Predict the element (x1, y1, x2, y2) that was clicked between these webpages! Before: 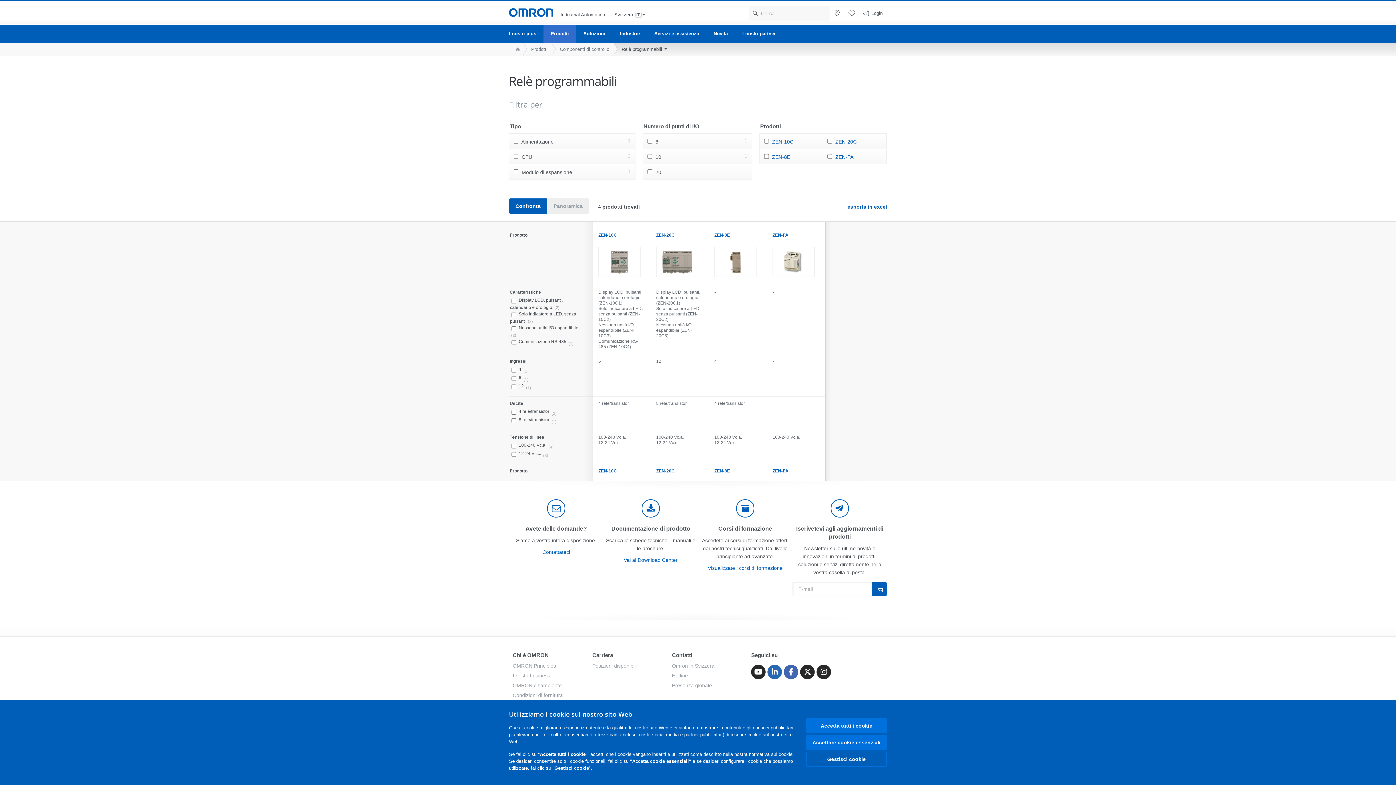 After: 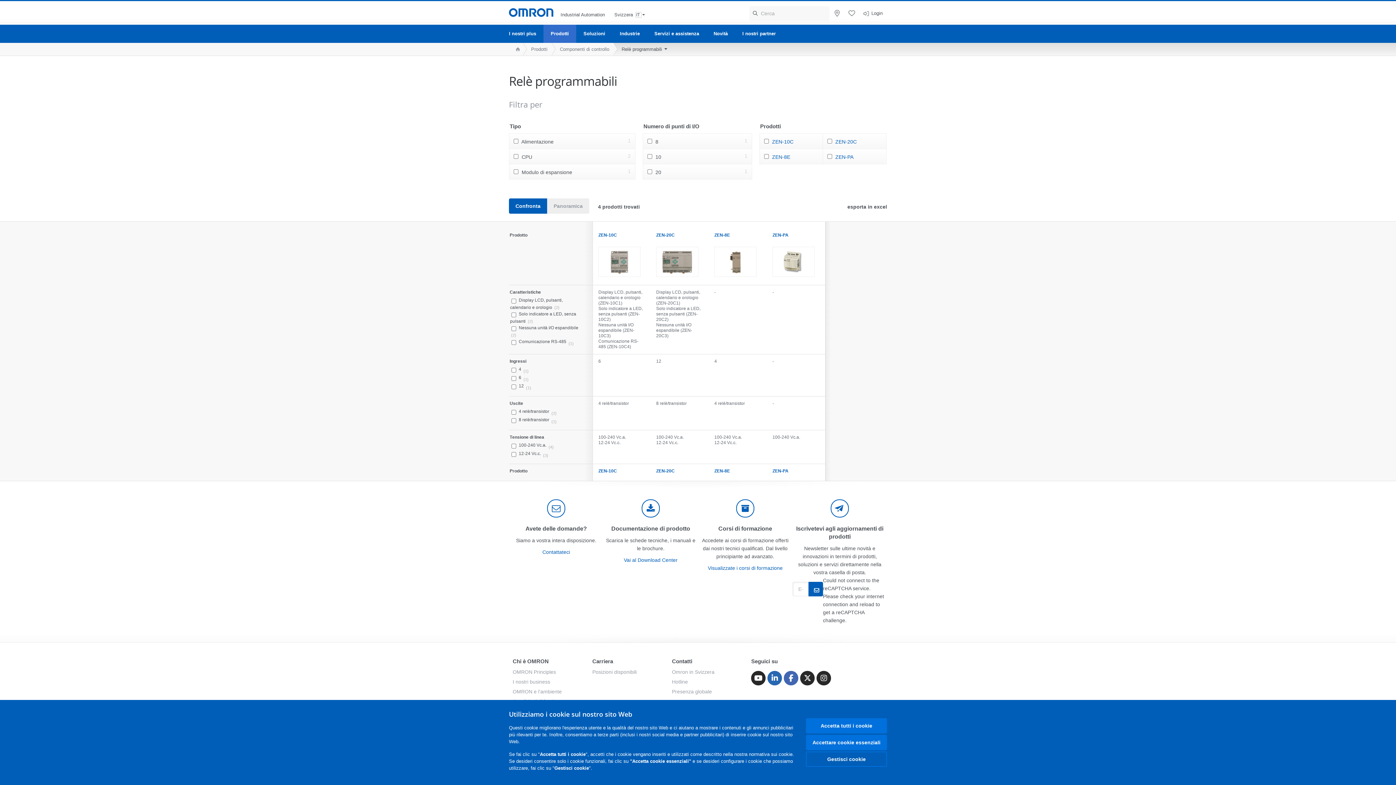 Action: label: esporta in excel bbox: (847, 203, 887, 209)